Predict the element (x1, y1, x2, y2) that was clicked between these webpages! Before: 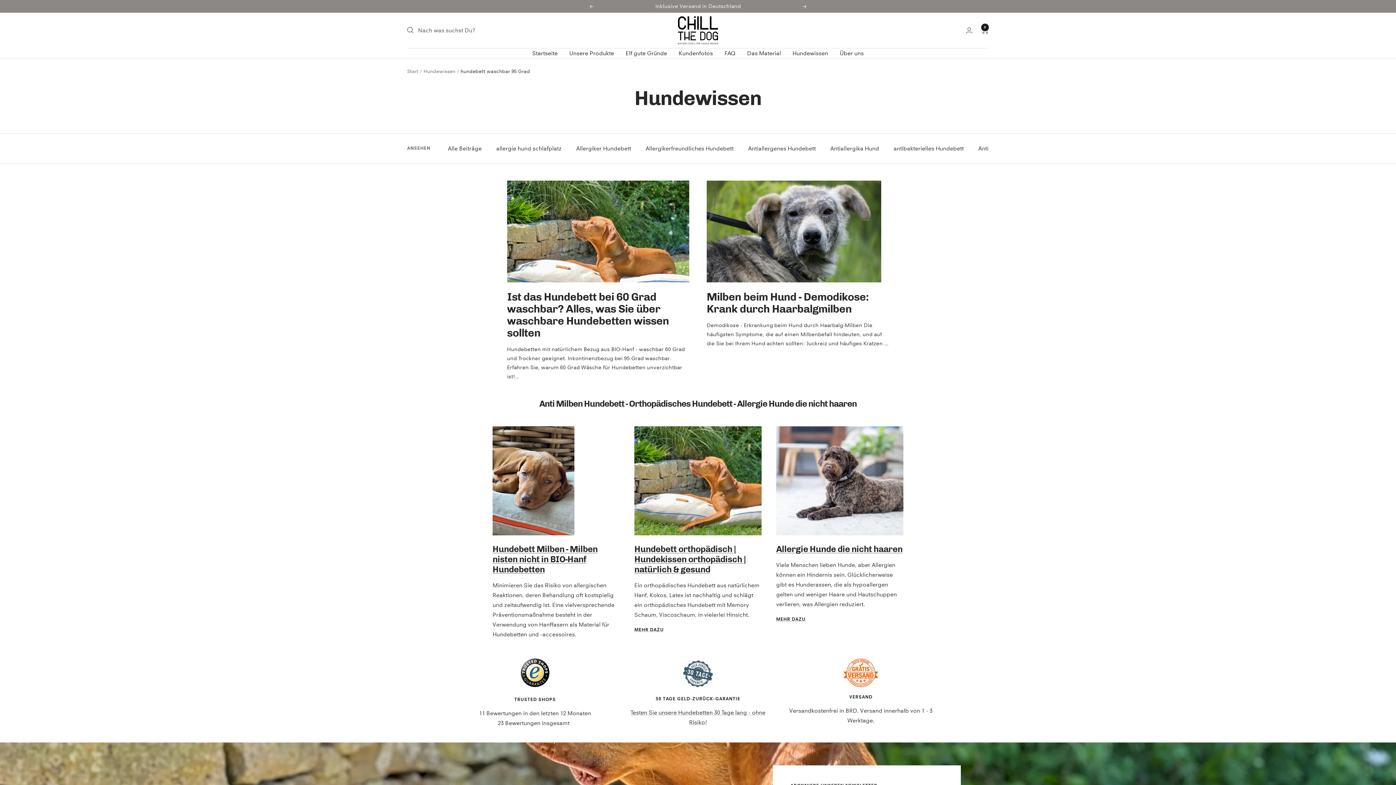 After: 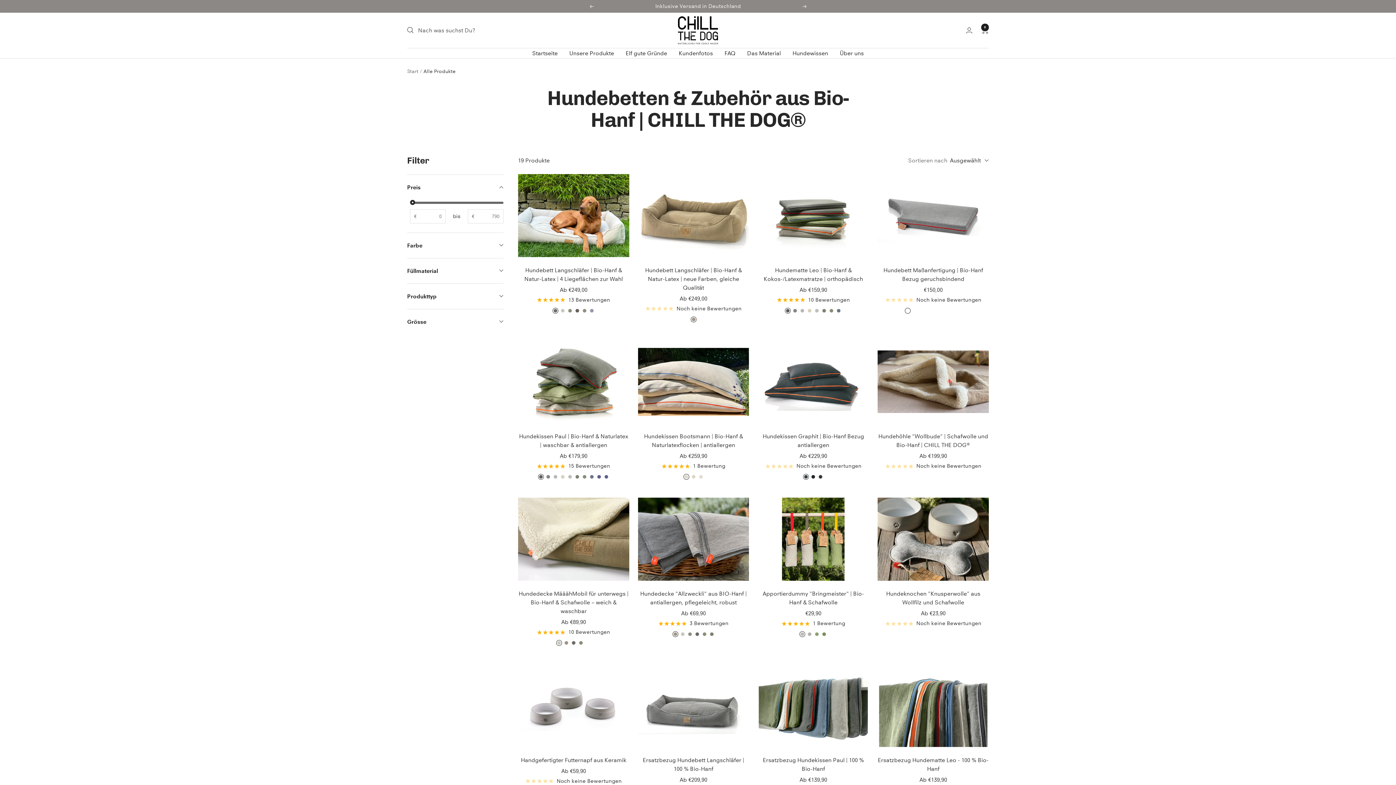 Action: label: Unsere Produkte bbox: (569, 48, 614, 58)